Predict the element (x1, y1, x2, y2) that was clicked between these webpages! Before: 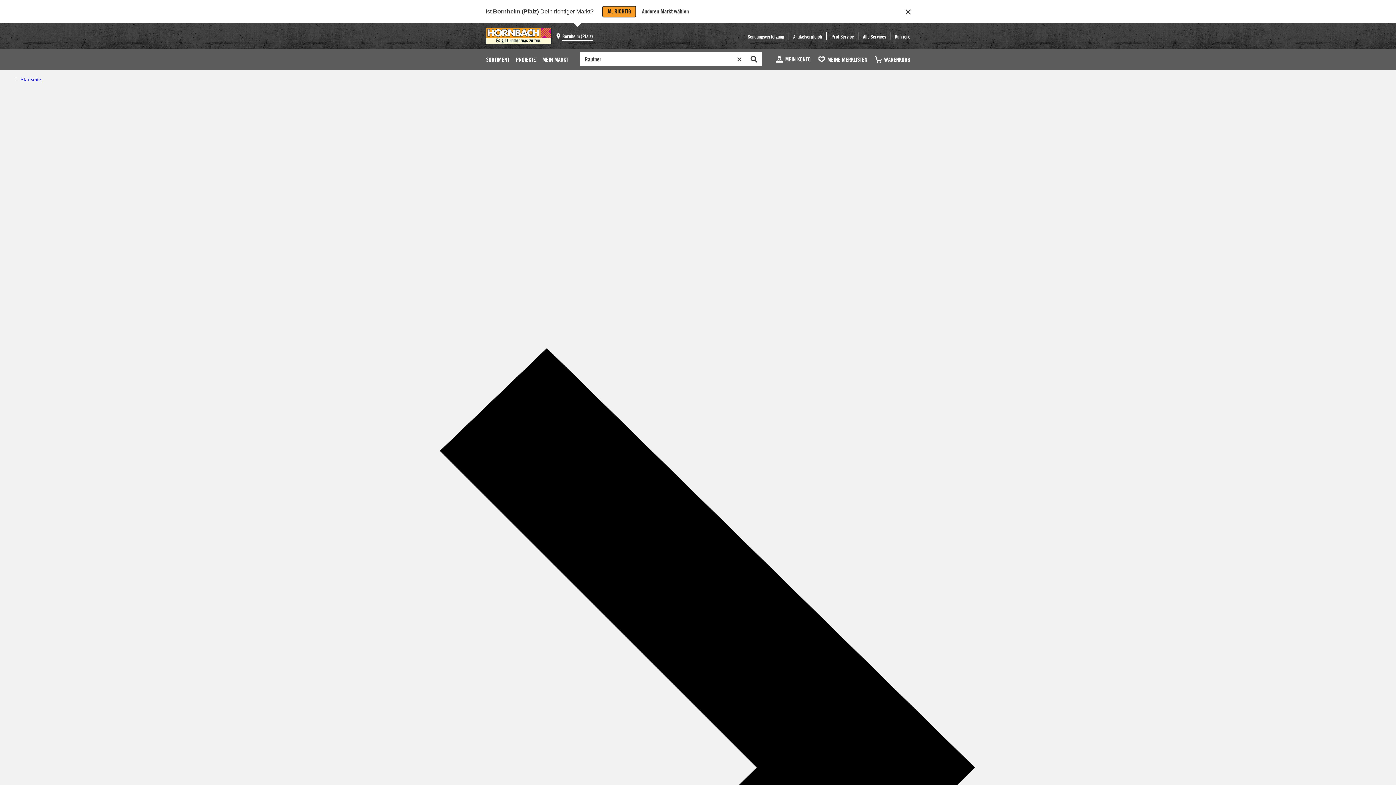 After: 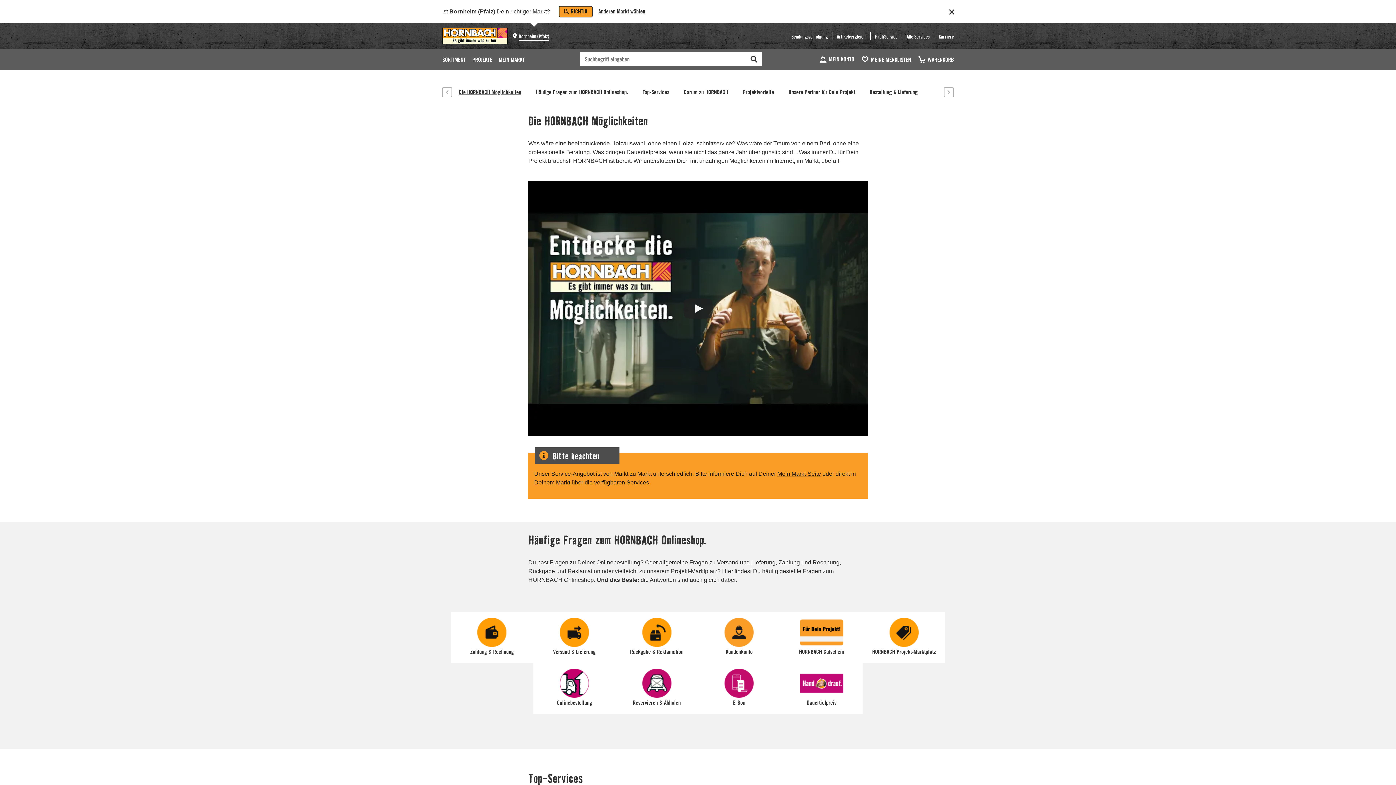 Action: label: Alle Services bbox: (858, 28, 890, 43)